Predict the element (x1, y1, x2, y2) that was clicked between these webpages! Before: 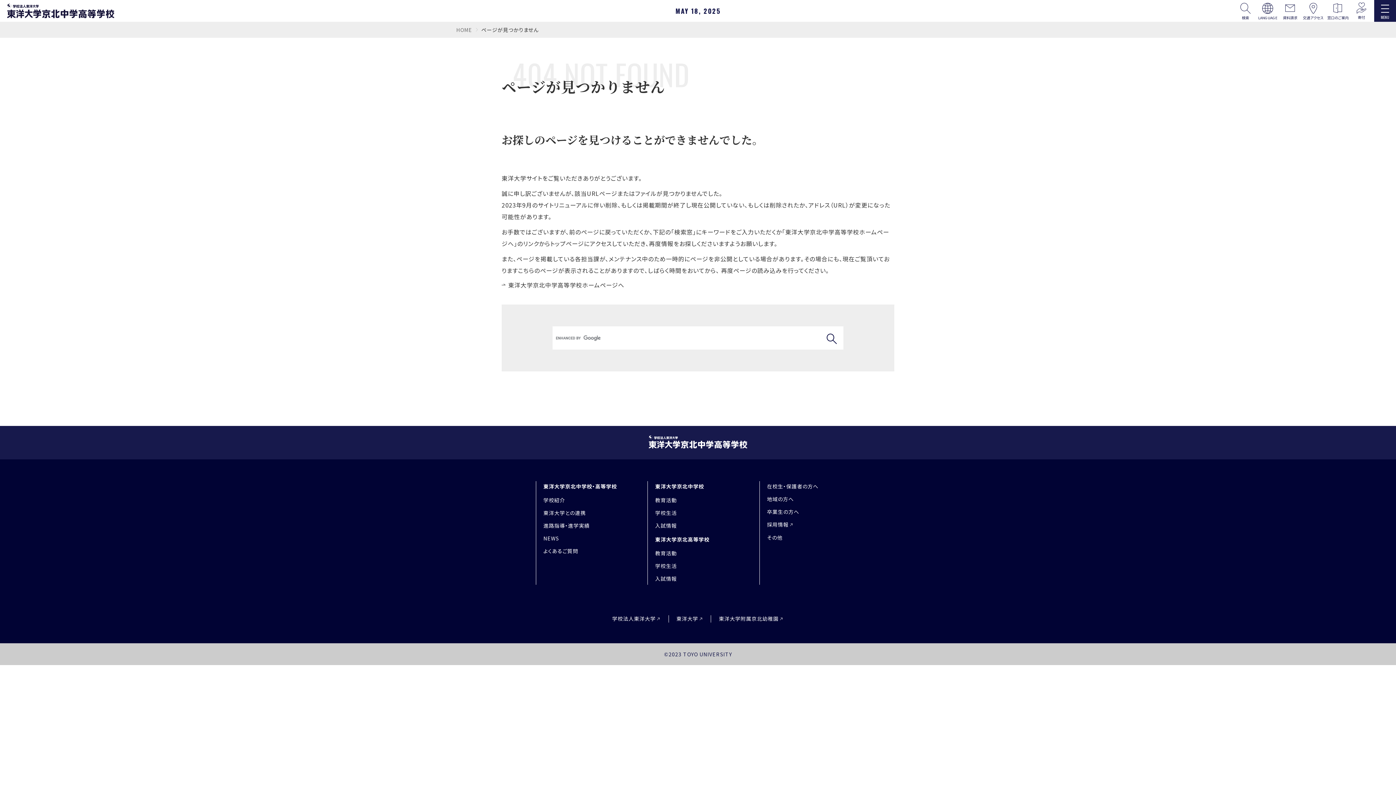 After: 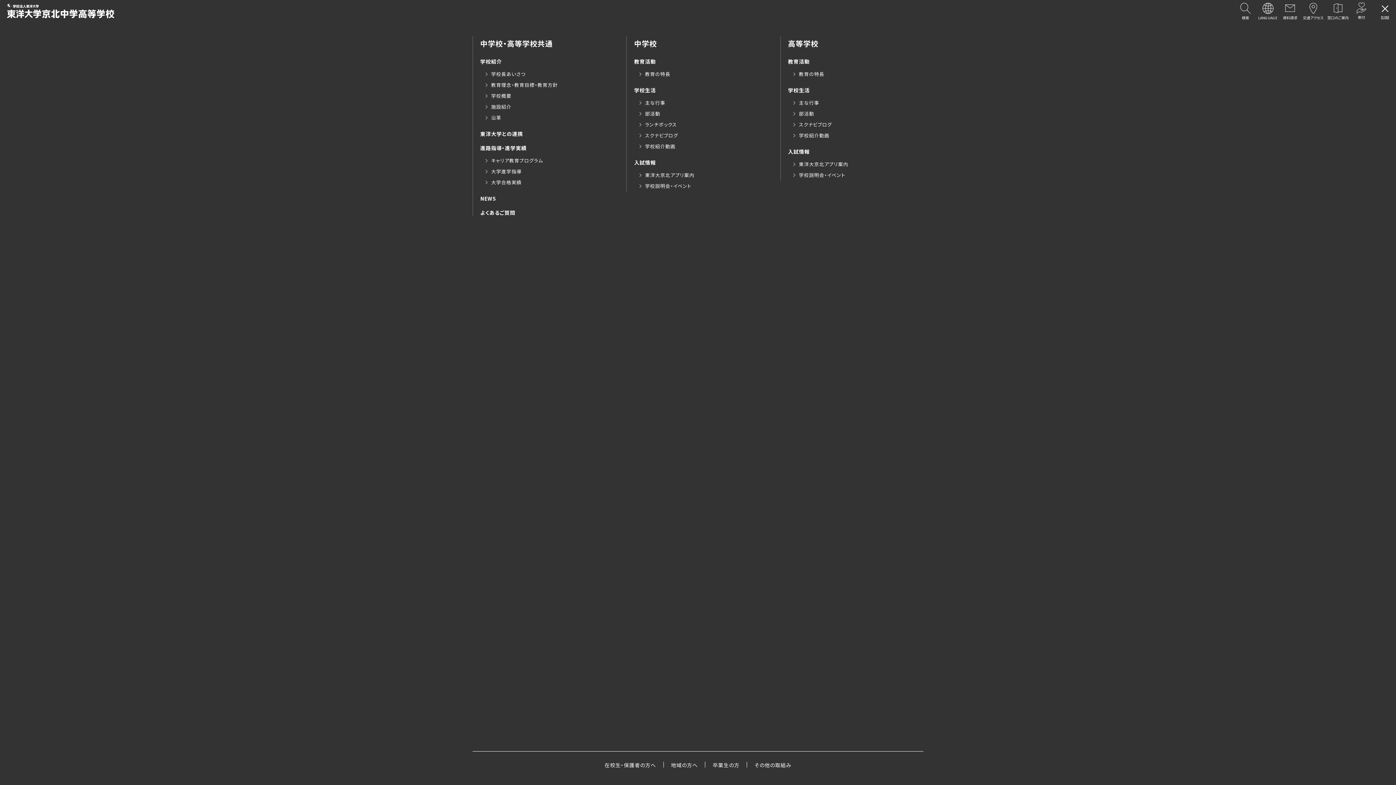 Action: bbox: (1374, 0, 1396, 21) label: Menu